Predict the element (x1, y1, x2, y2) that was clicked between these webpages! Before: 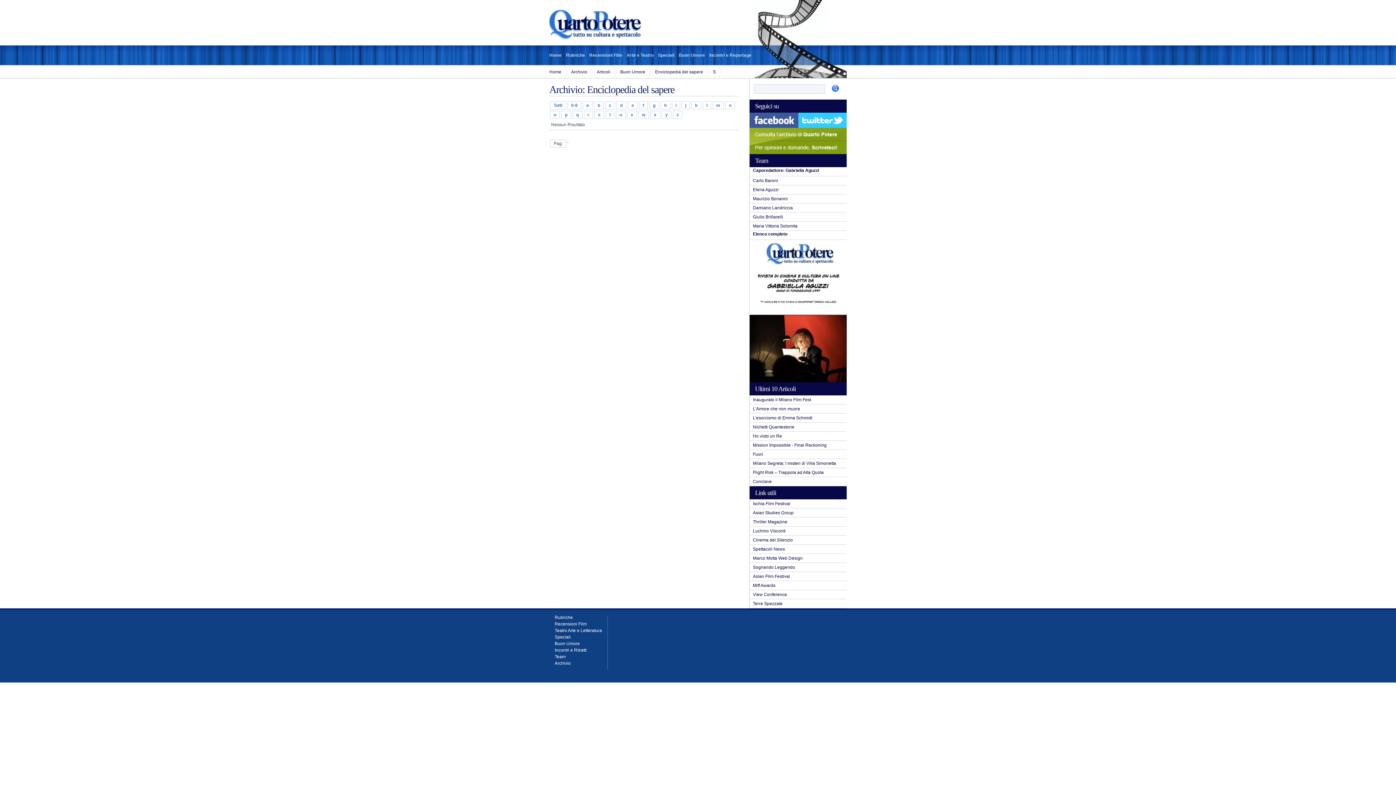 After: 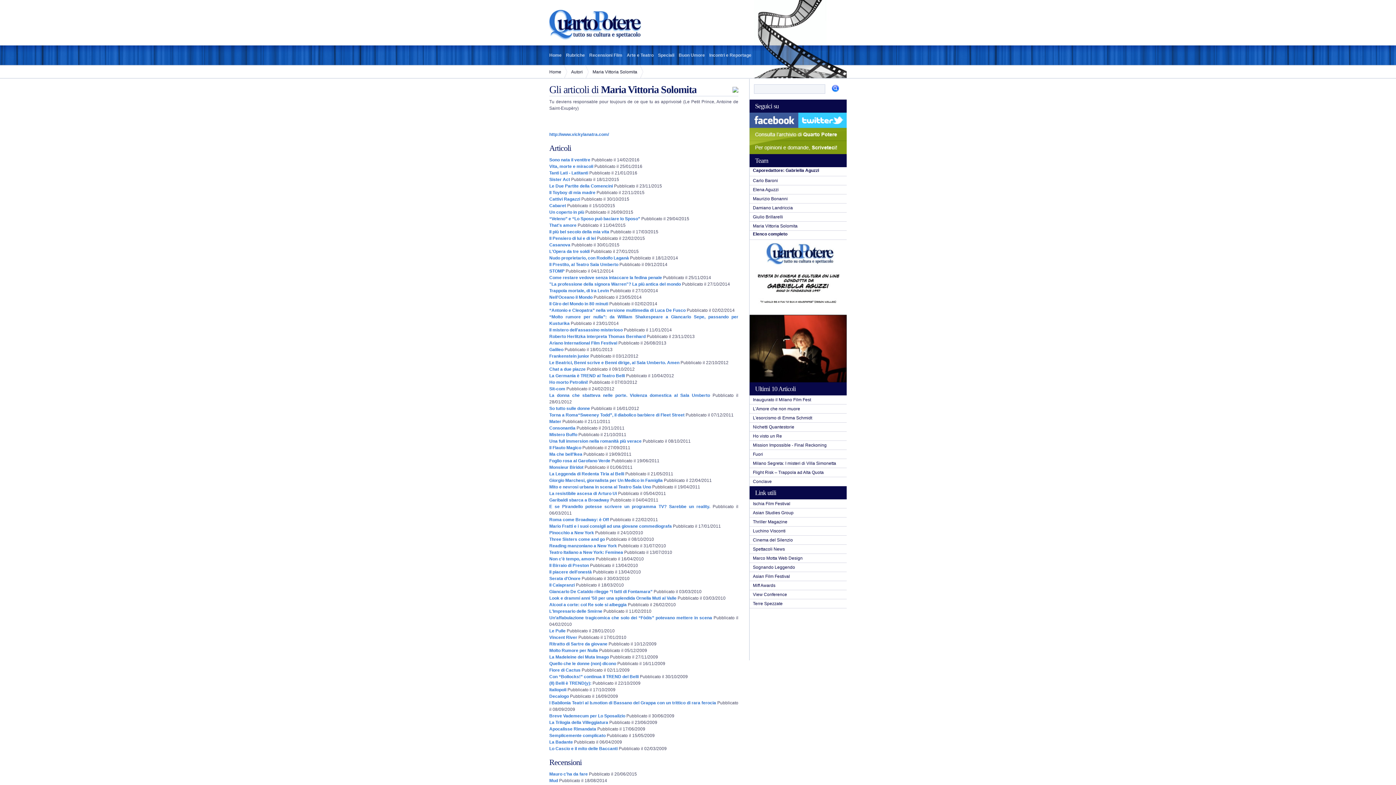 Action: bbox: (749, 221, 846, 230) label: Maria Vittoria Solomita